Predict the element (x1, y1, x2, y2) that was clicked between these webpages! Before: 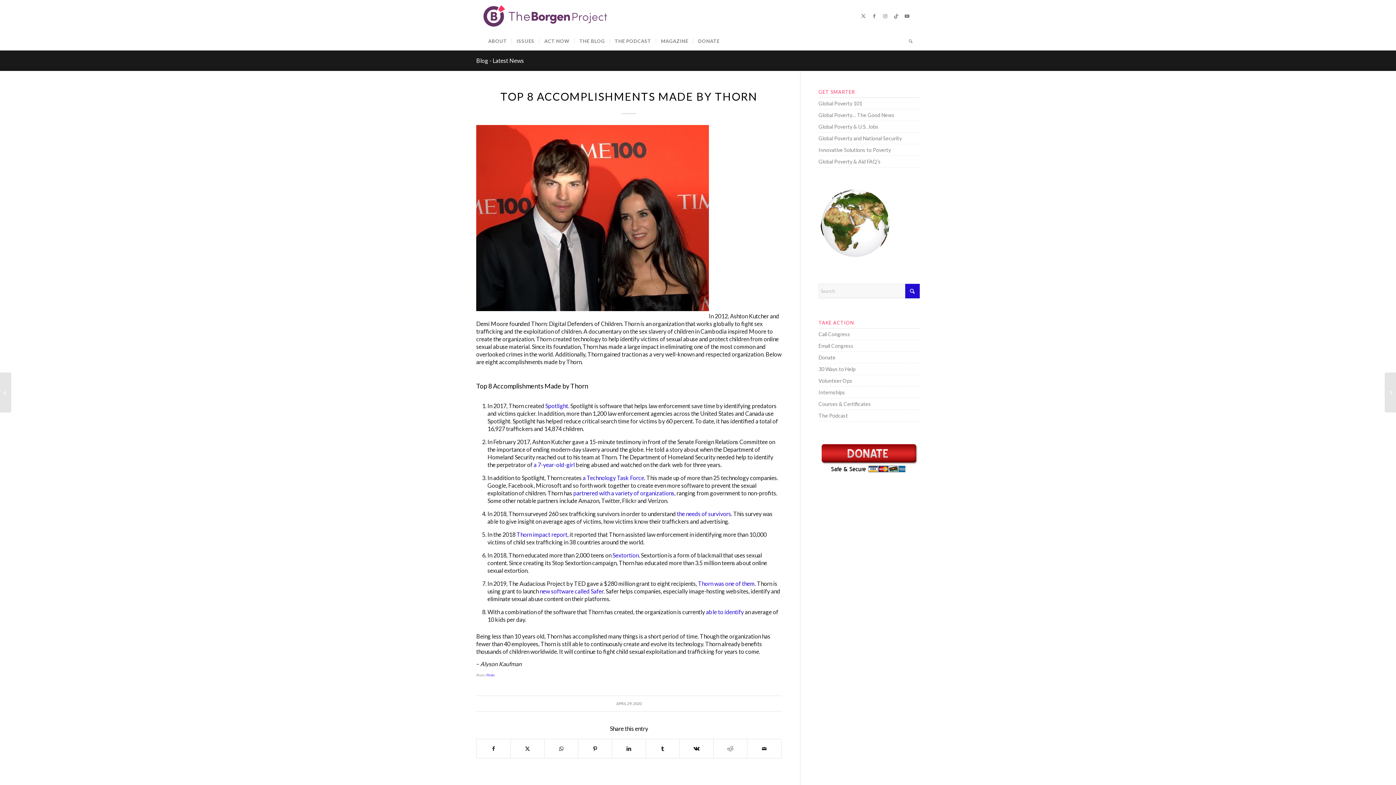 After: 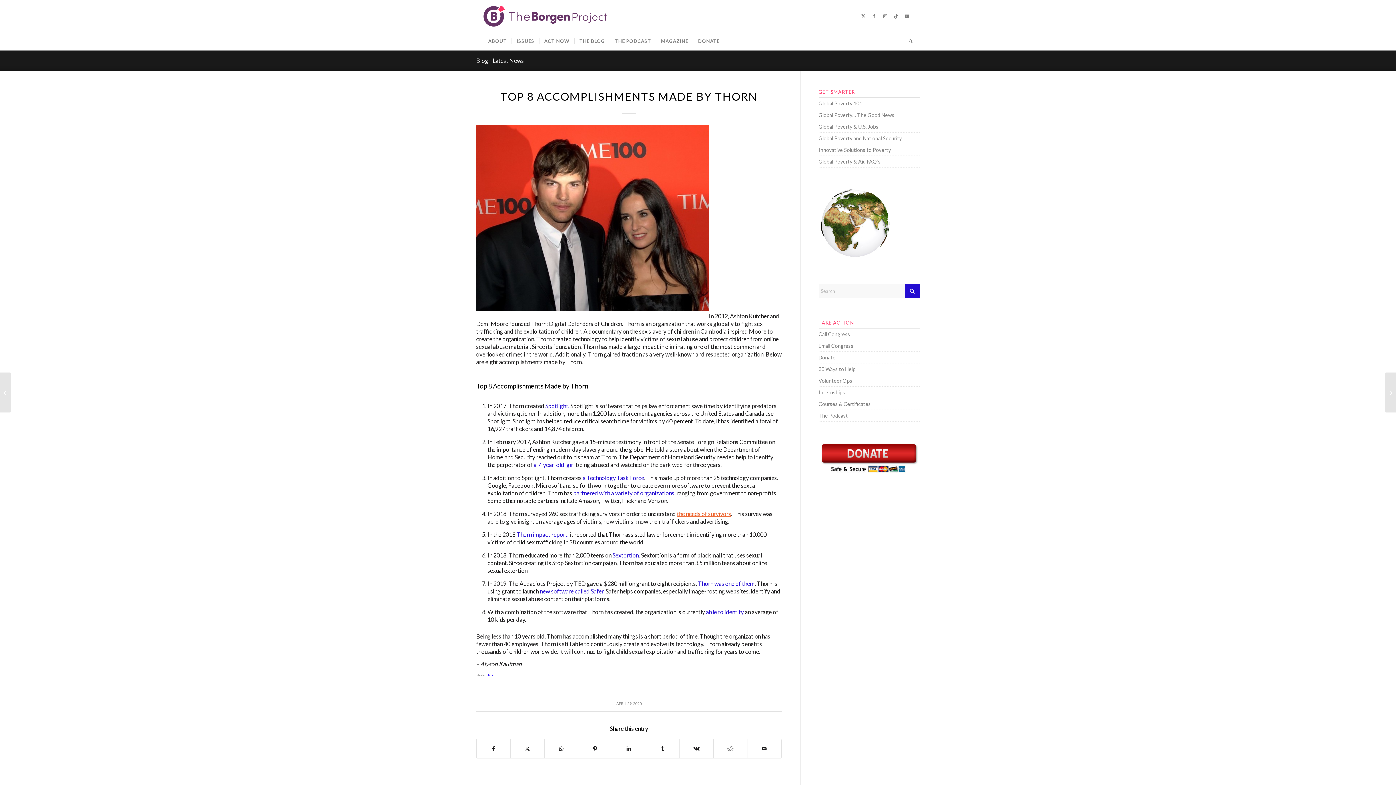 Action: bbox: (677, 510, 731, 517) label: the needs of survivors